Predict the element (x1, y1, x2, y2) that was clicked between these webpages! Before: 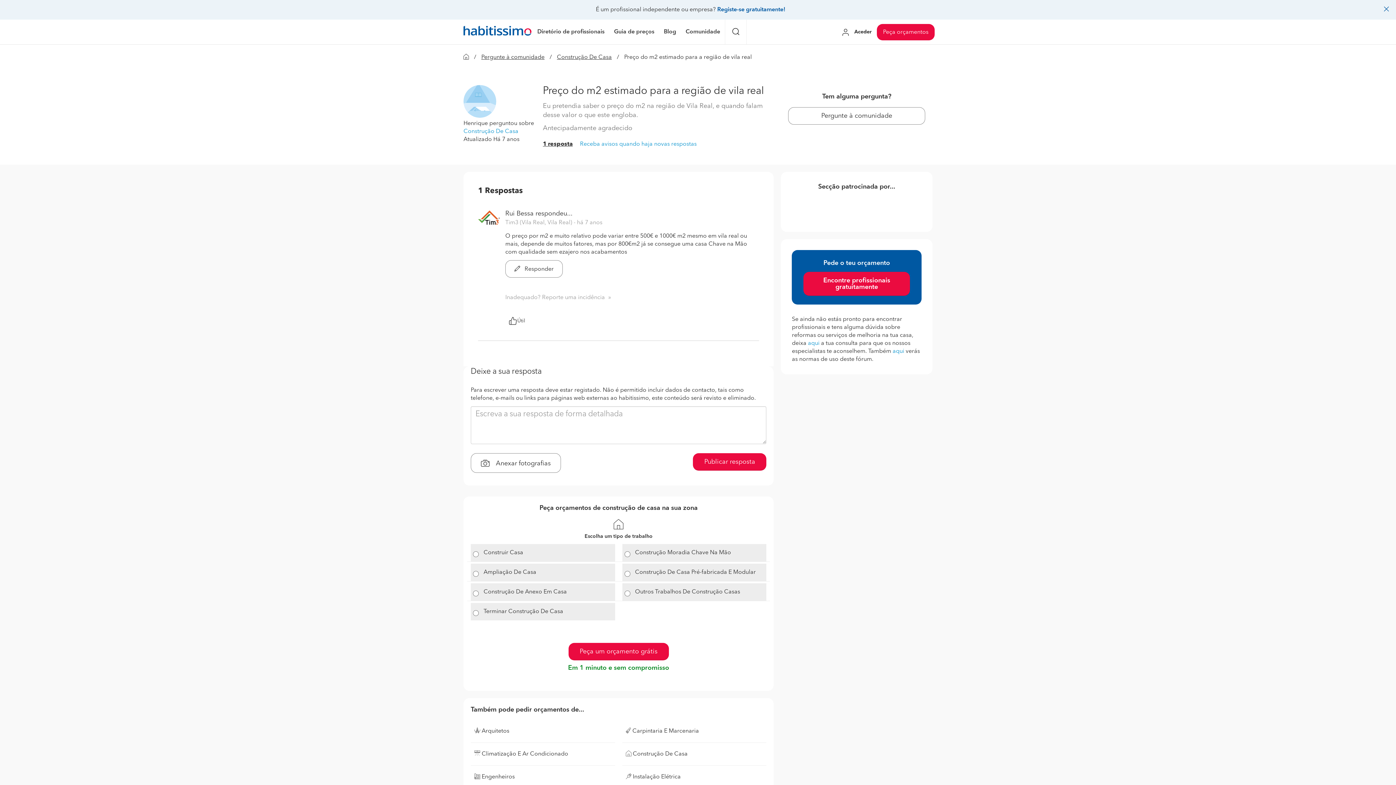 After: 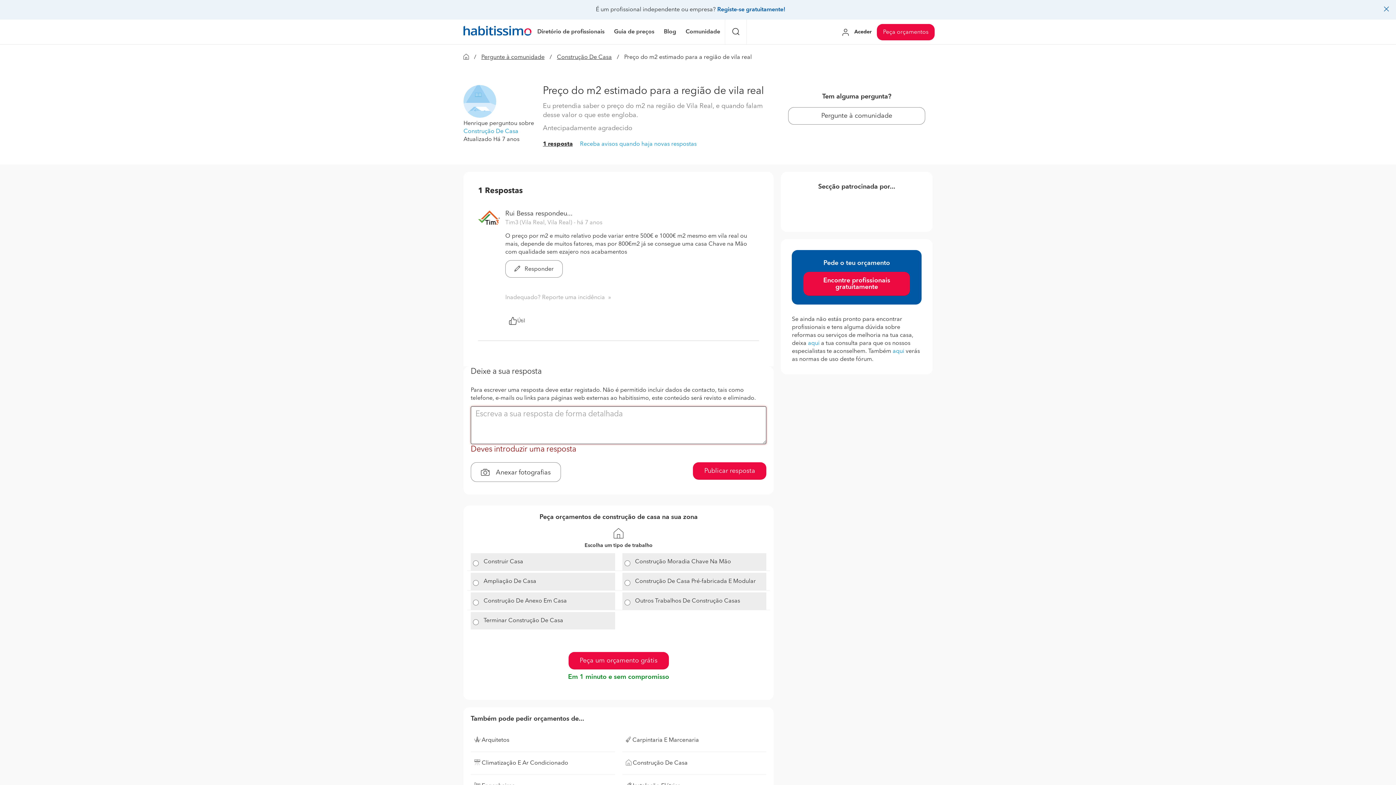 Action: label: Publicar resposta bbox: (693, 453, 766, 470)